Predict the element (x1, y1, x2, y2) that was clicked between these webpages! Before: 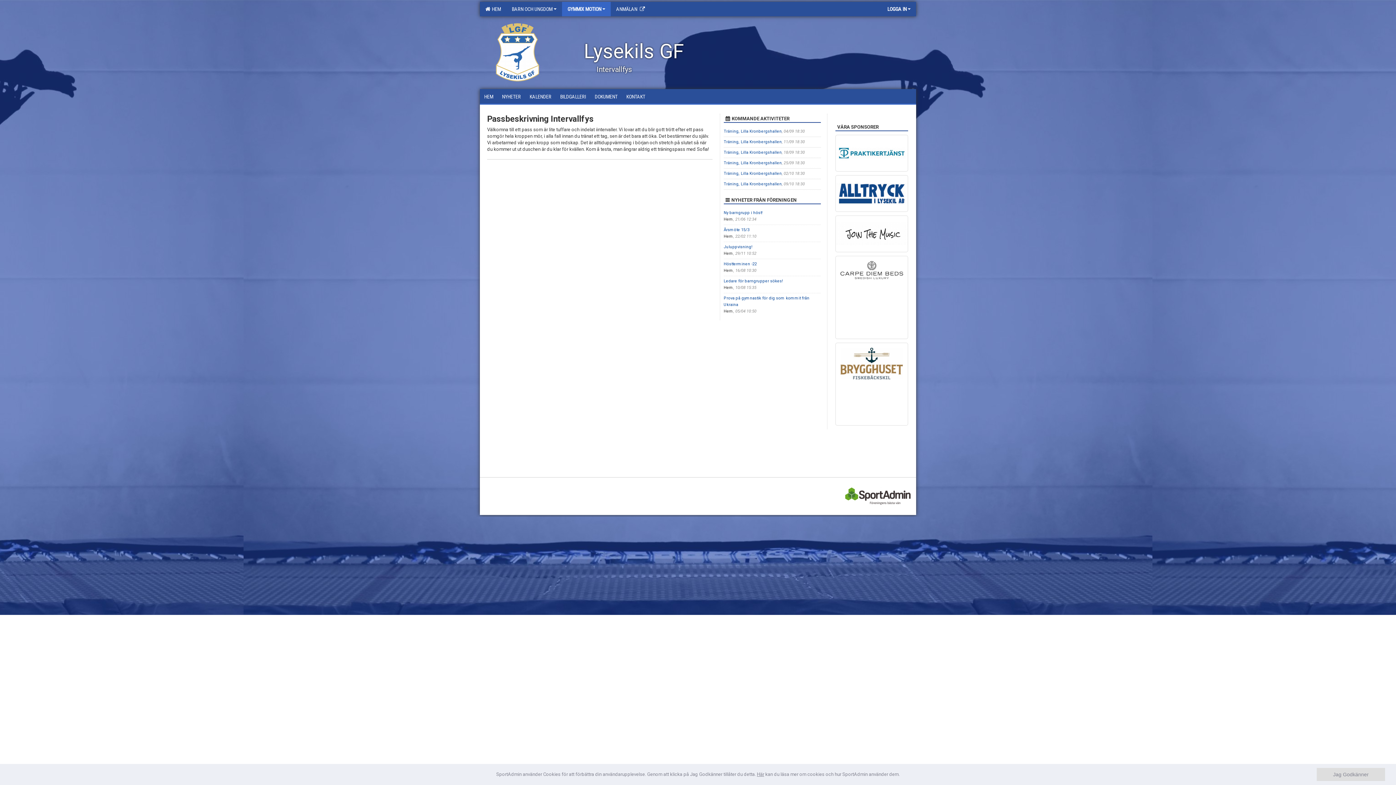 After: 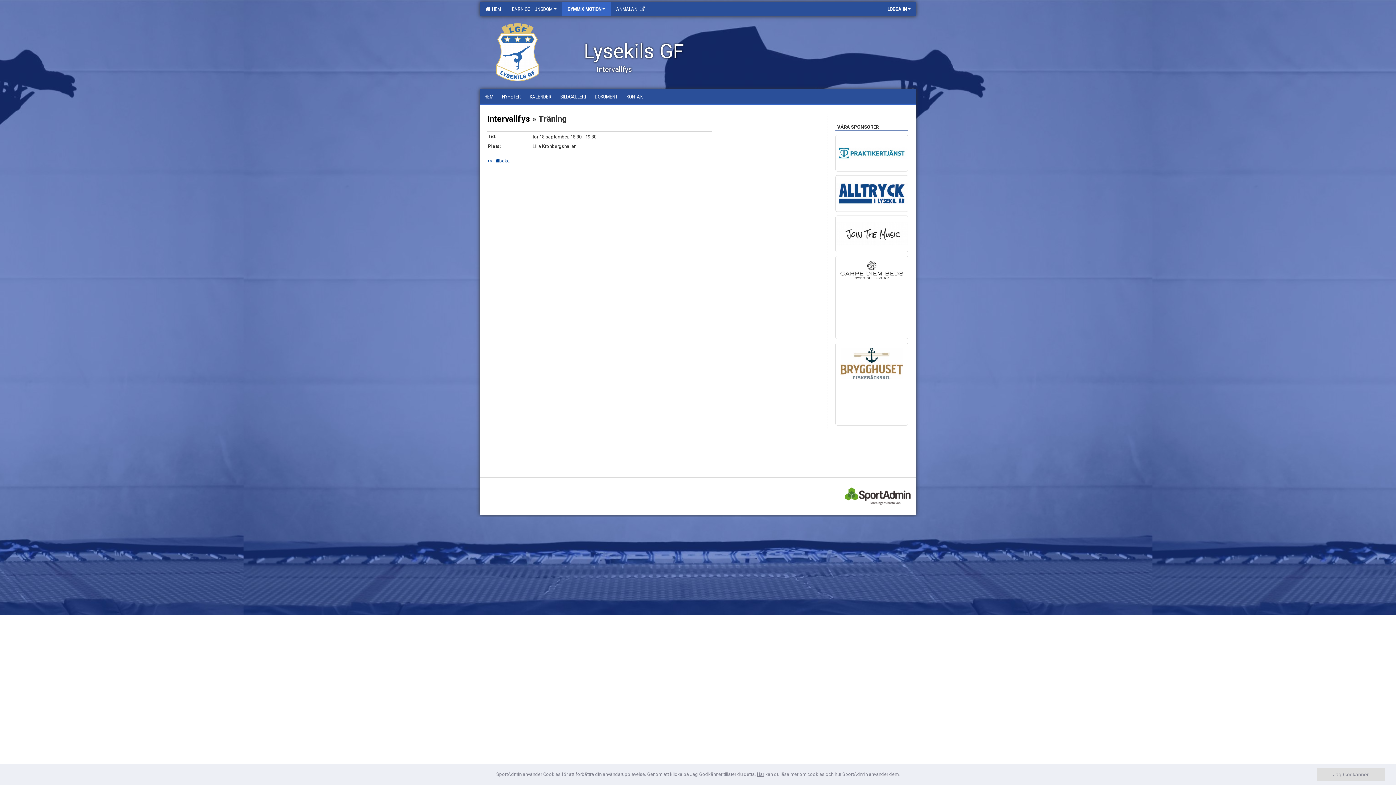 Action: label: Träning, Lilla Kronbergshallen bbox: (723, 150, 782, 154)